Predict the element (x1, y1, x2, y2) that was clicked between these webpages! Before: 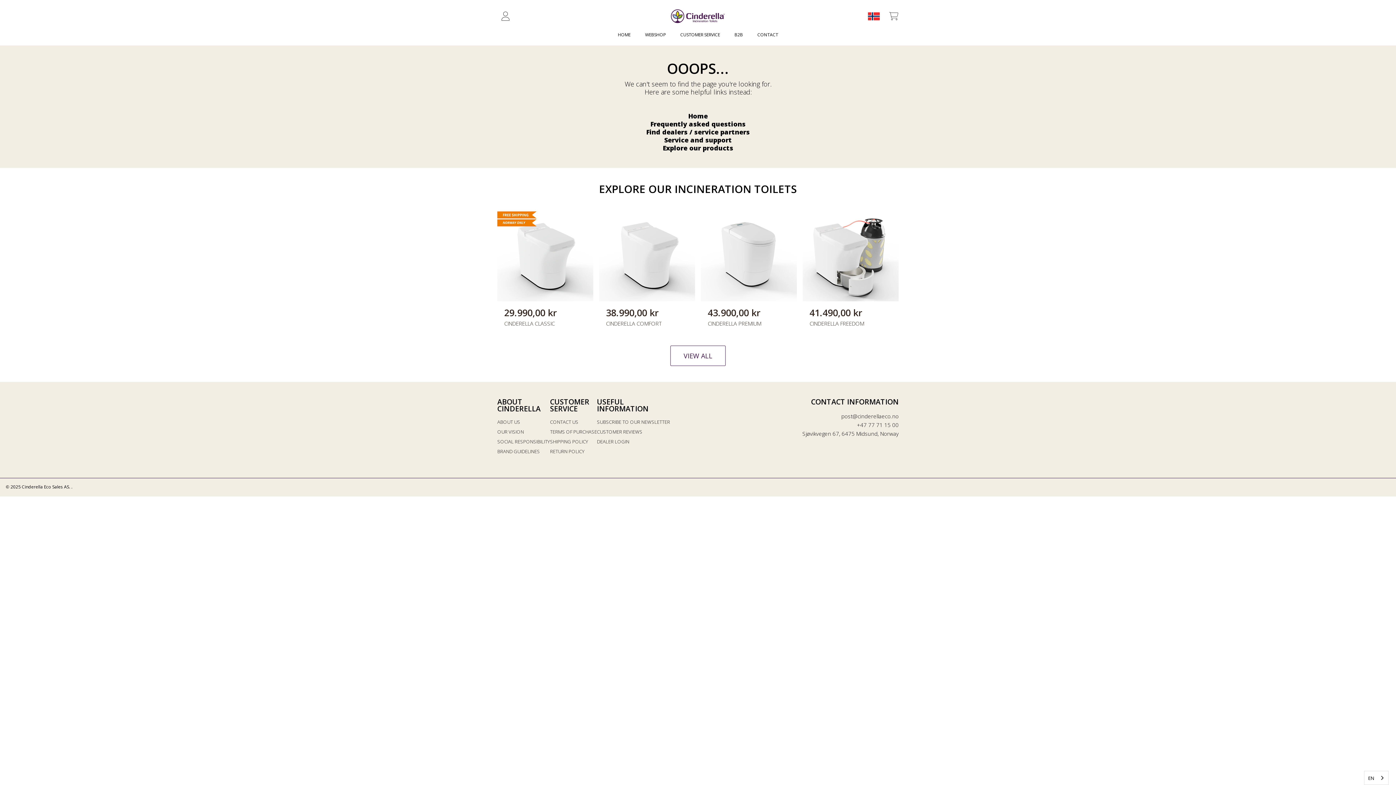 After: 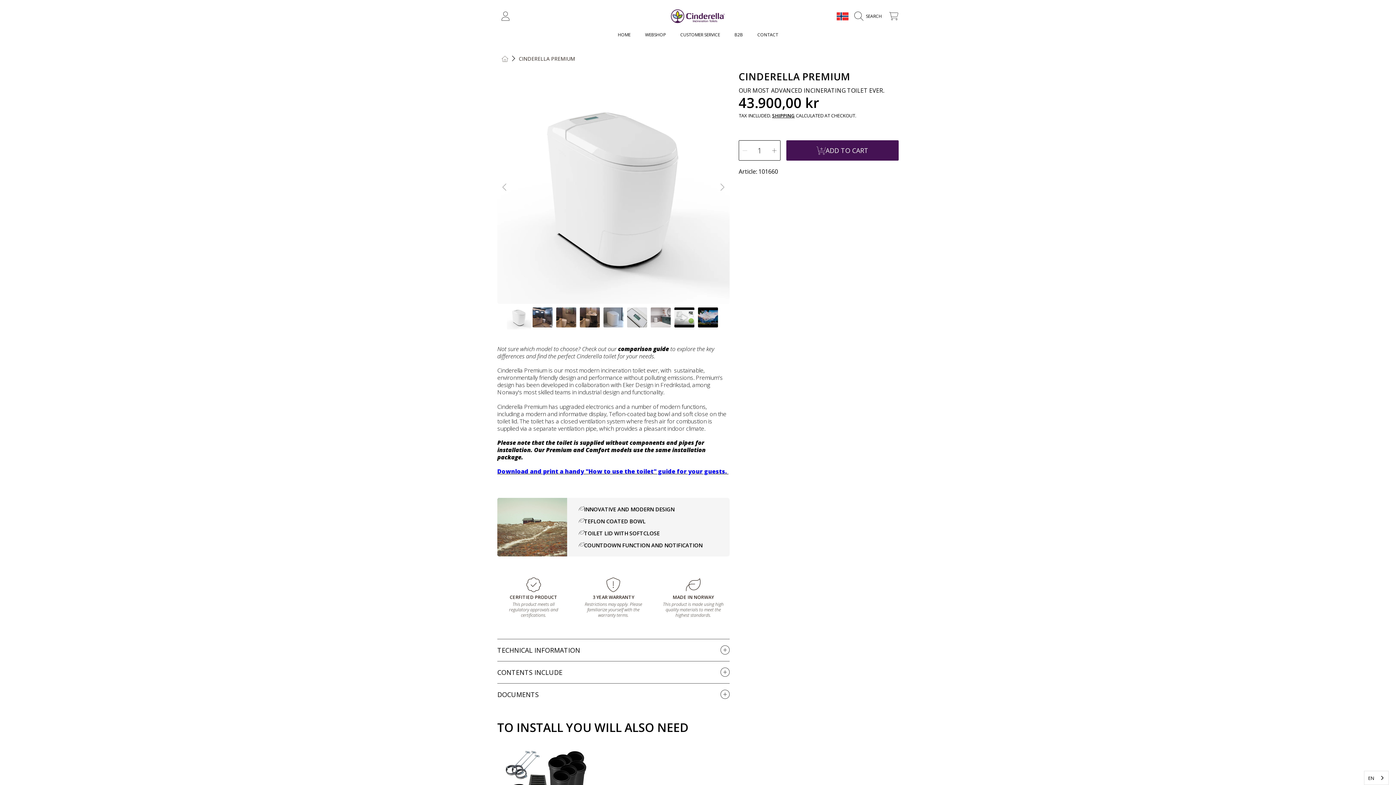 Action: bbox: (708, 308, 790, 327) label: Regular price
43.900,00 kr
CINDERELLA PREMIUM